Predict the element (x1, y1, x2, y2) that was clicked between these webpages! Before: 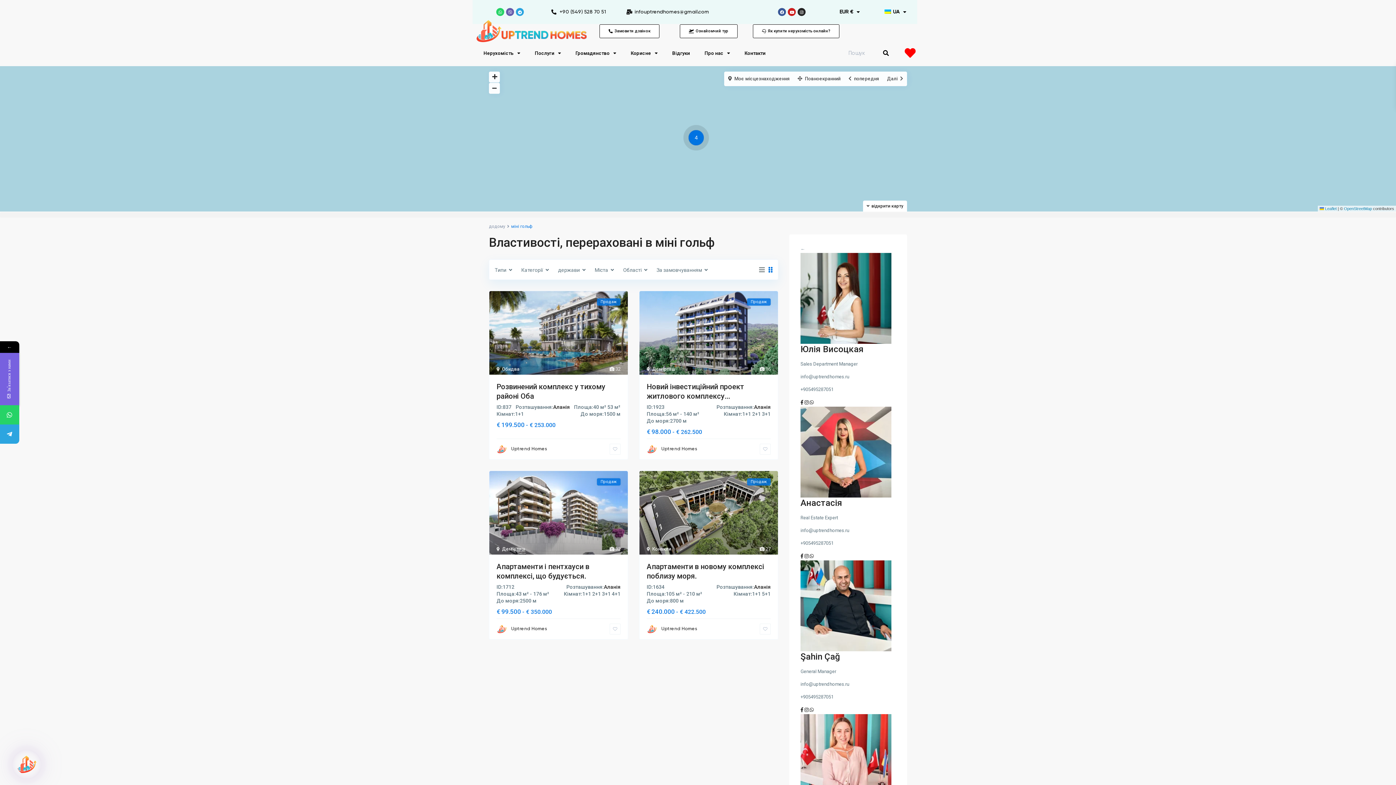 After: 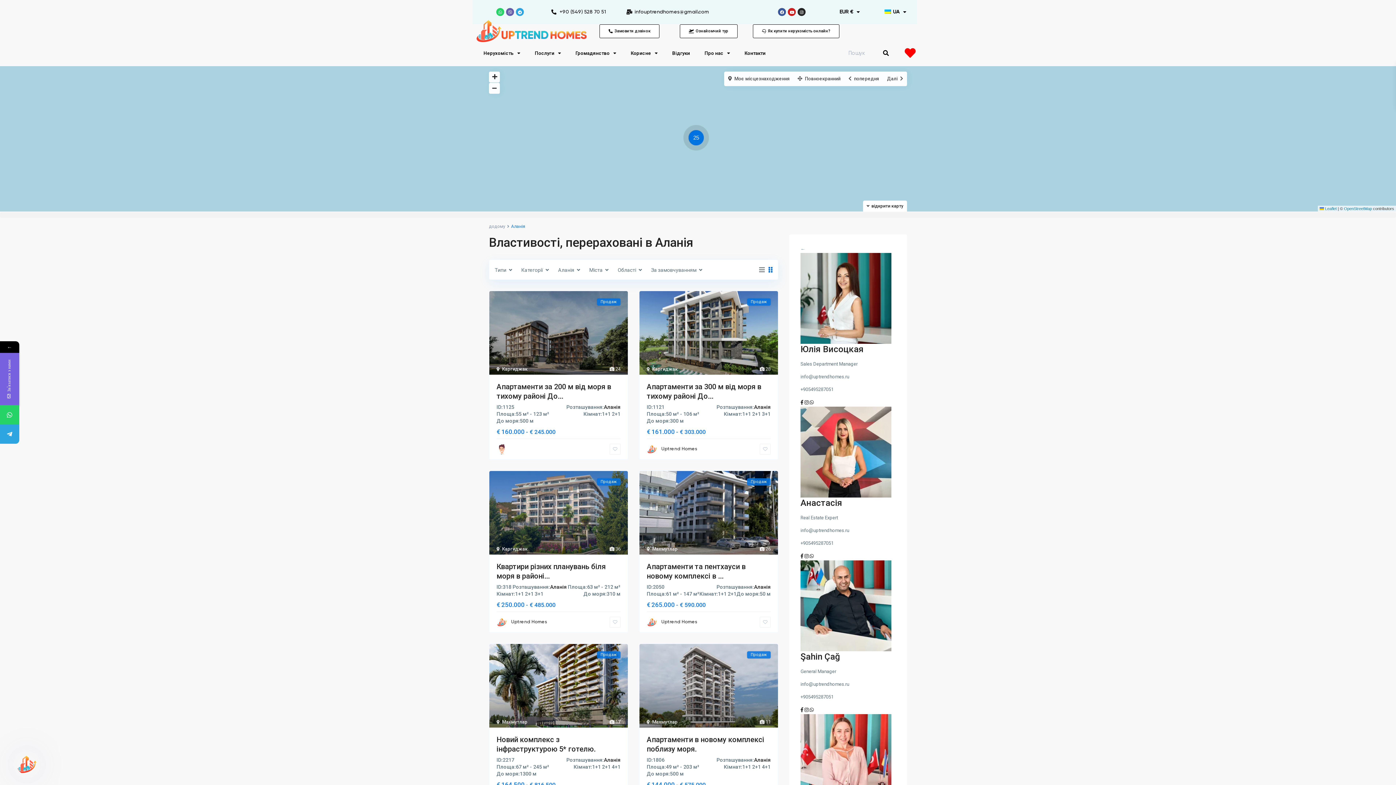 Action: label: Аланія bbox: (754, 404, 770, 409)